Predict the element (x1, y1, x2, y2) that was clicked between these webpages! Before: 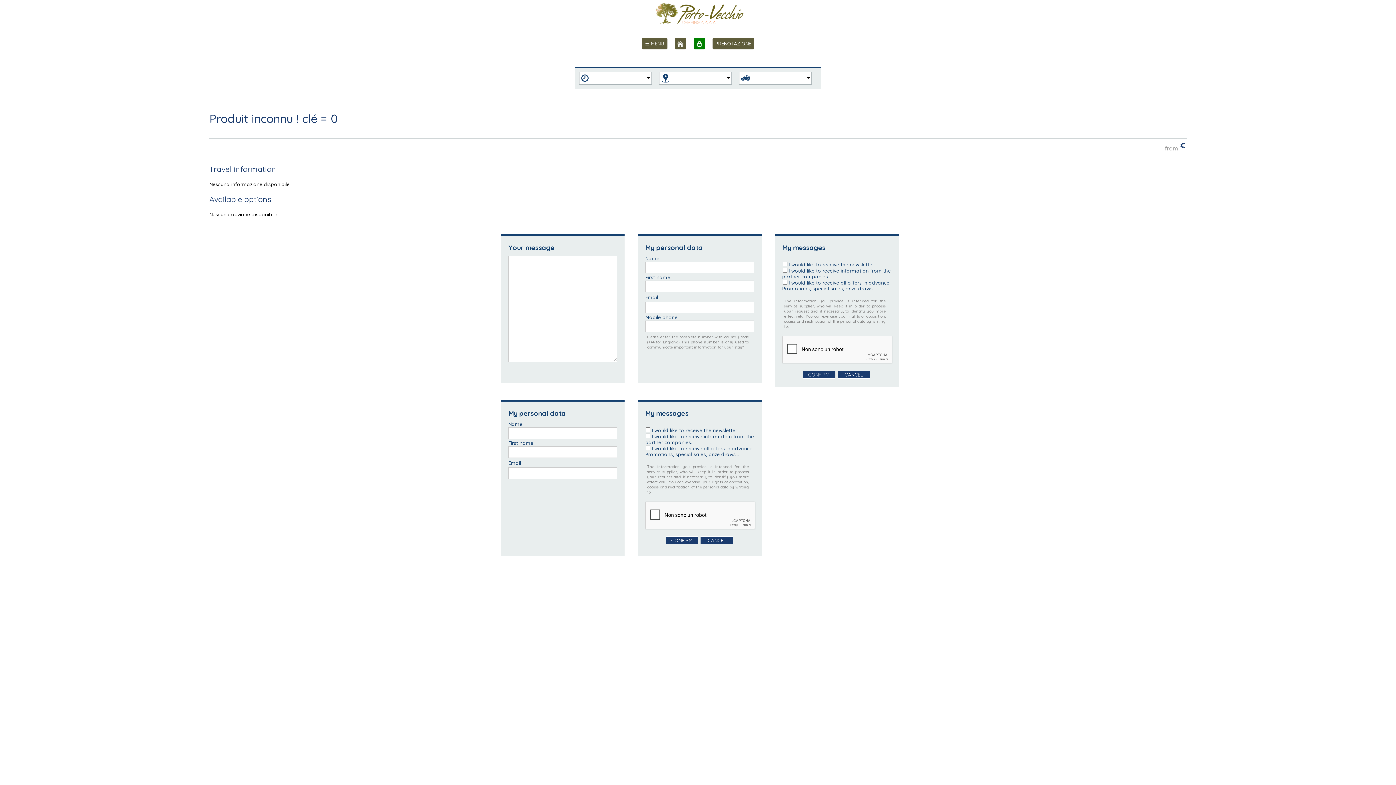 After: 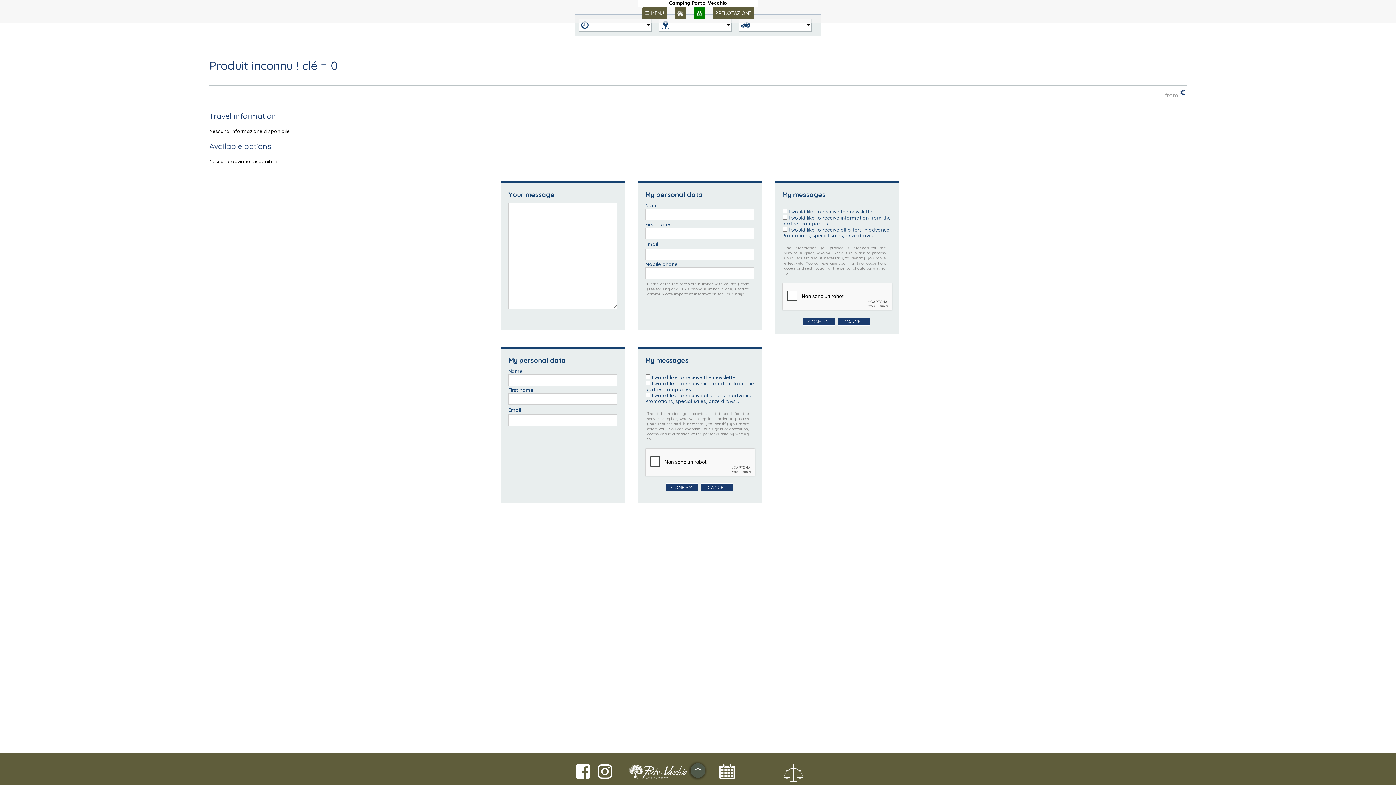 Action: bbox: (638, 32, 671, 37)